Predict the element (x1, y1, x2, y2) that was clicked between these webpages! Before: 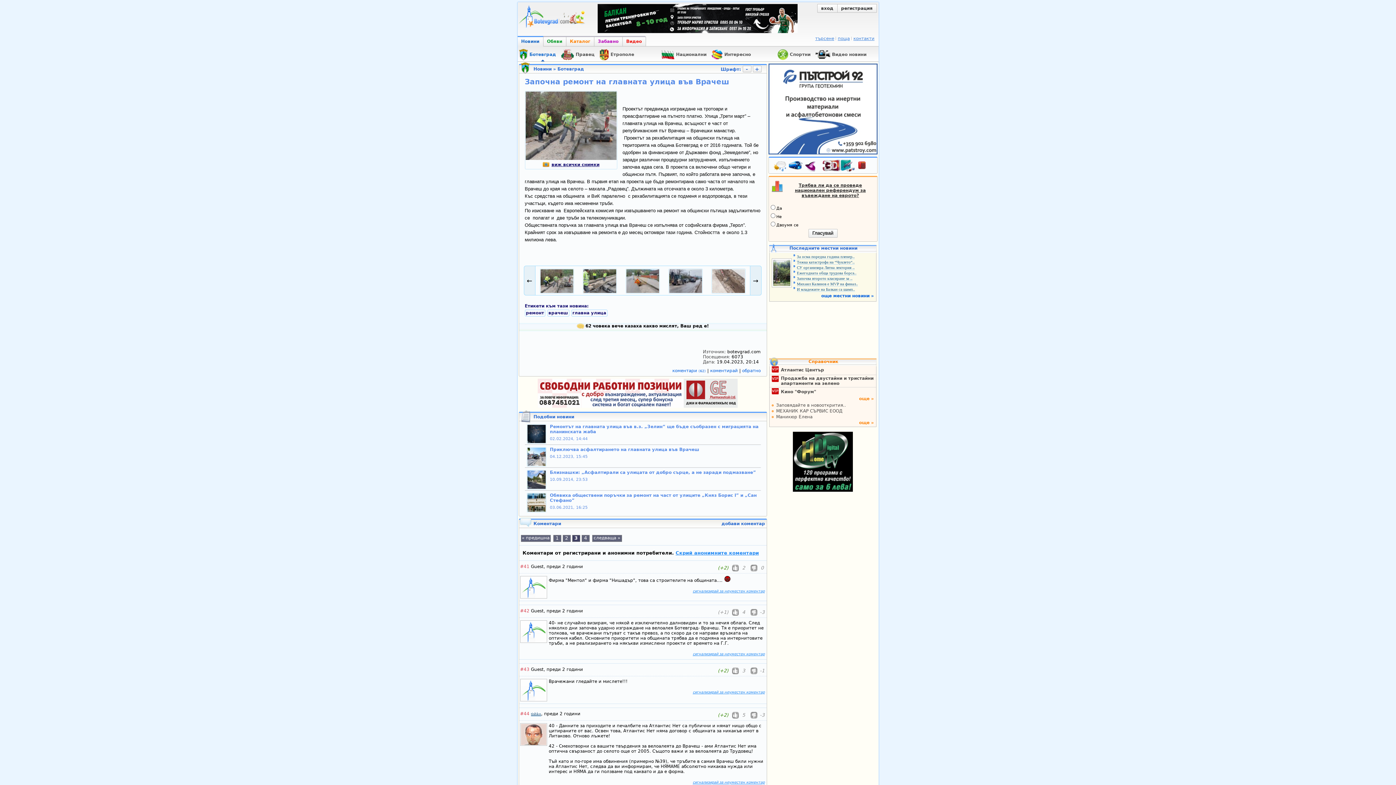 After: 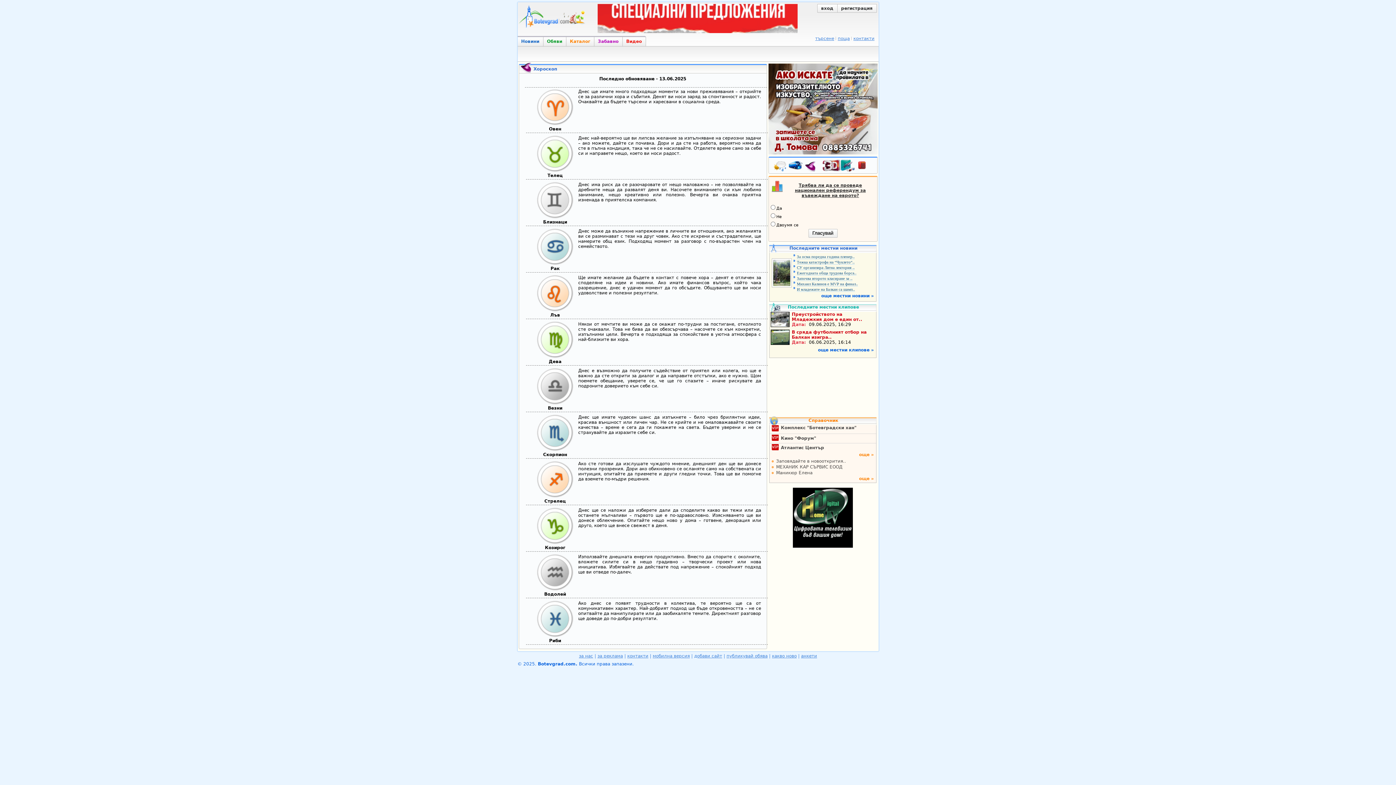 Action: bbox: (805, 161, 819, 172)